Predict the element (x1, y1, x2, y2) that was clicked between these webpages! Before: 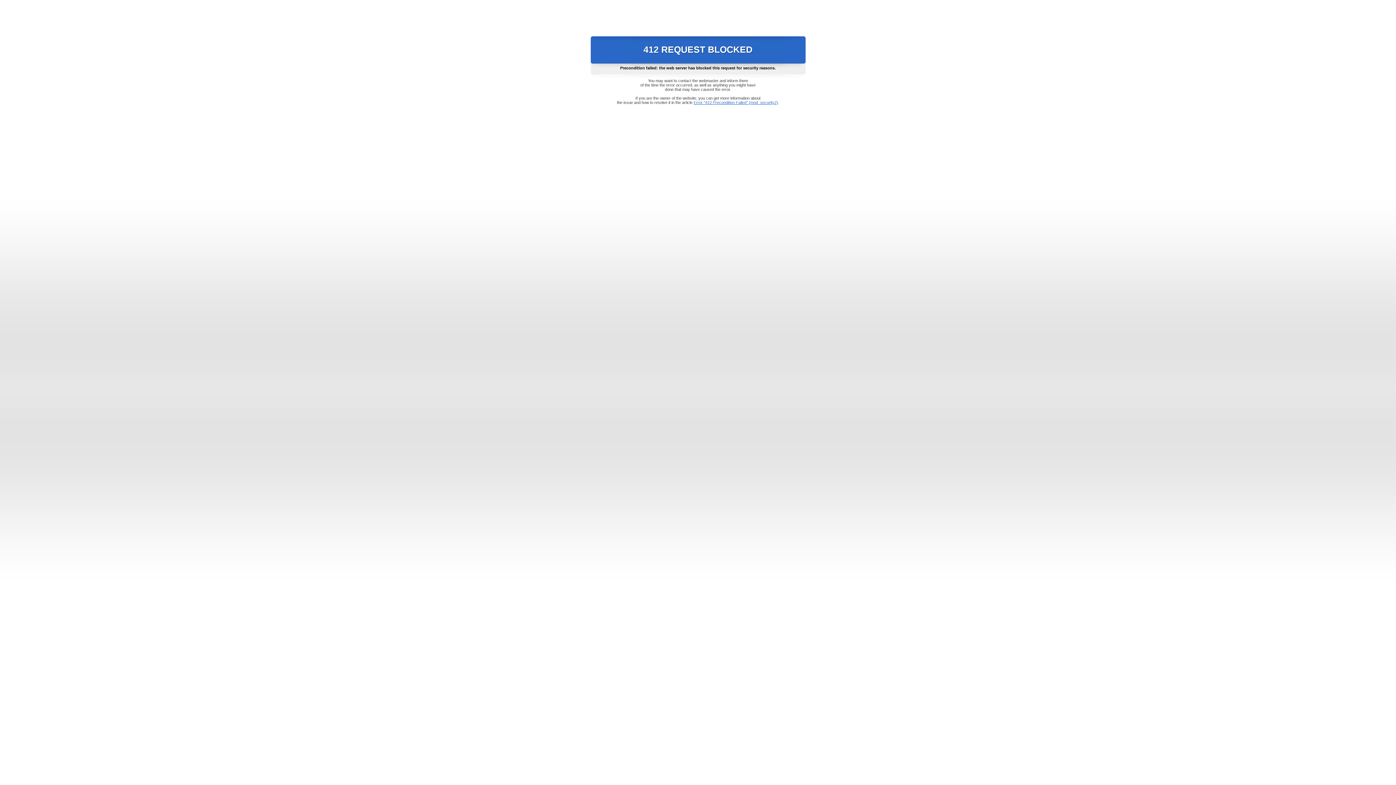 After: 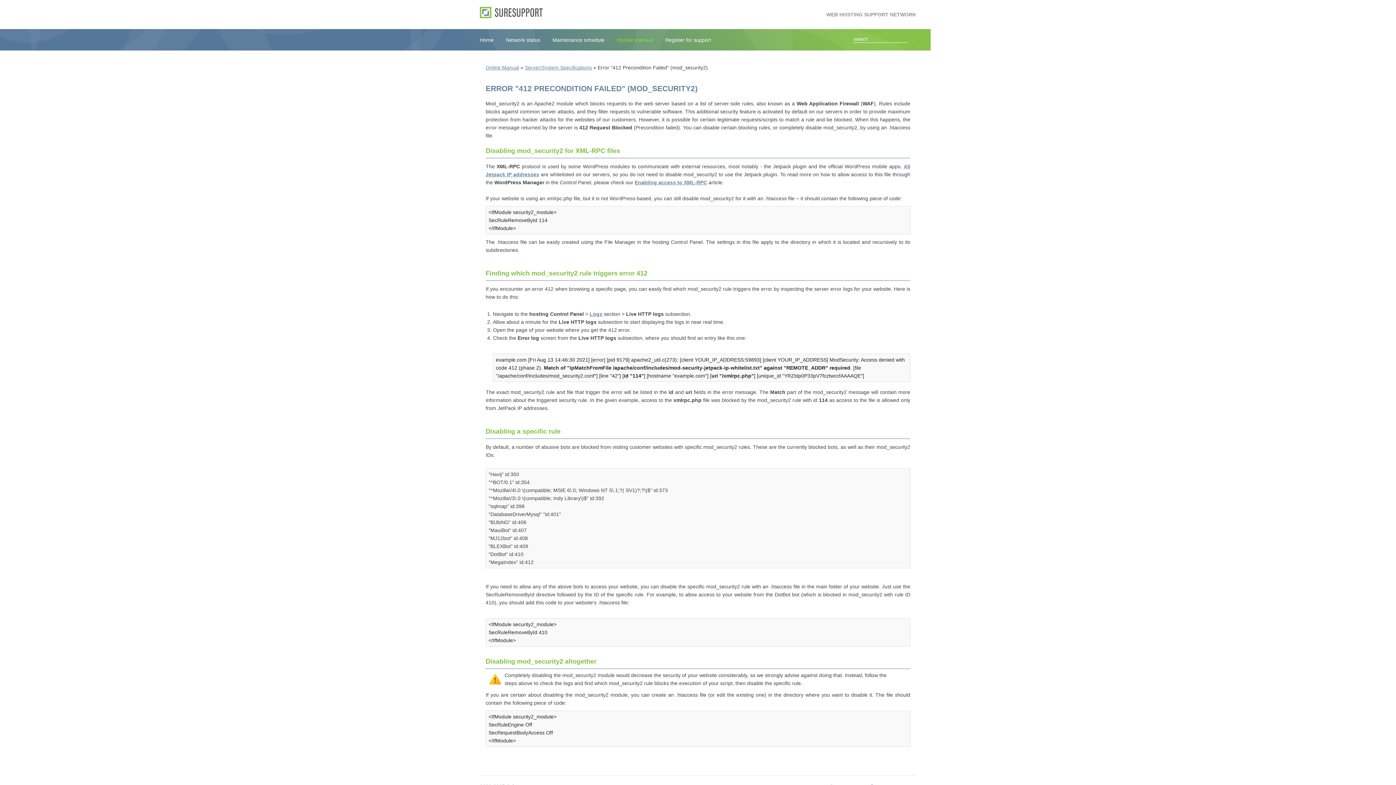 Action: bbox: (693, 100, 778, 104) label: Error "412 Precondition Failed" (mod_security2)